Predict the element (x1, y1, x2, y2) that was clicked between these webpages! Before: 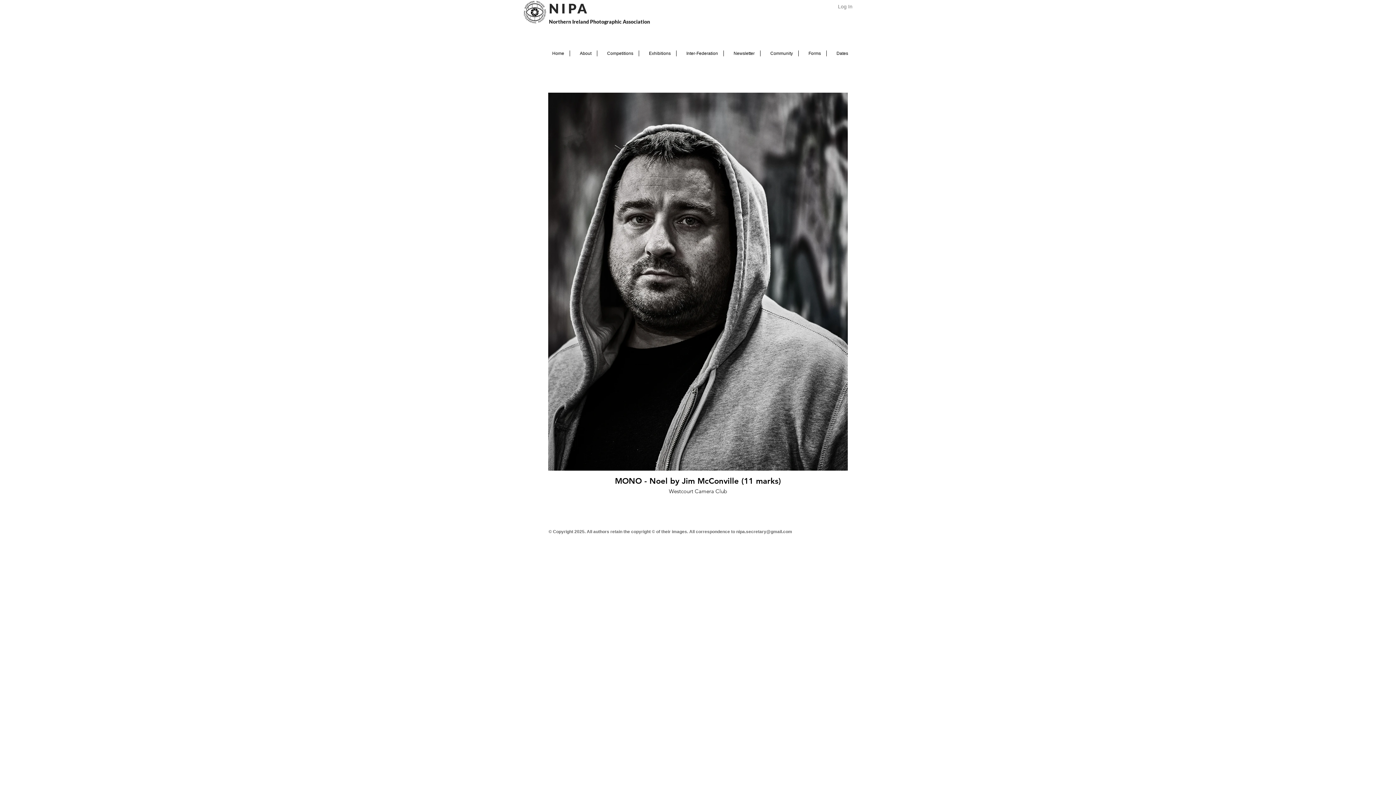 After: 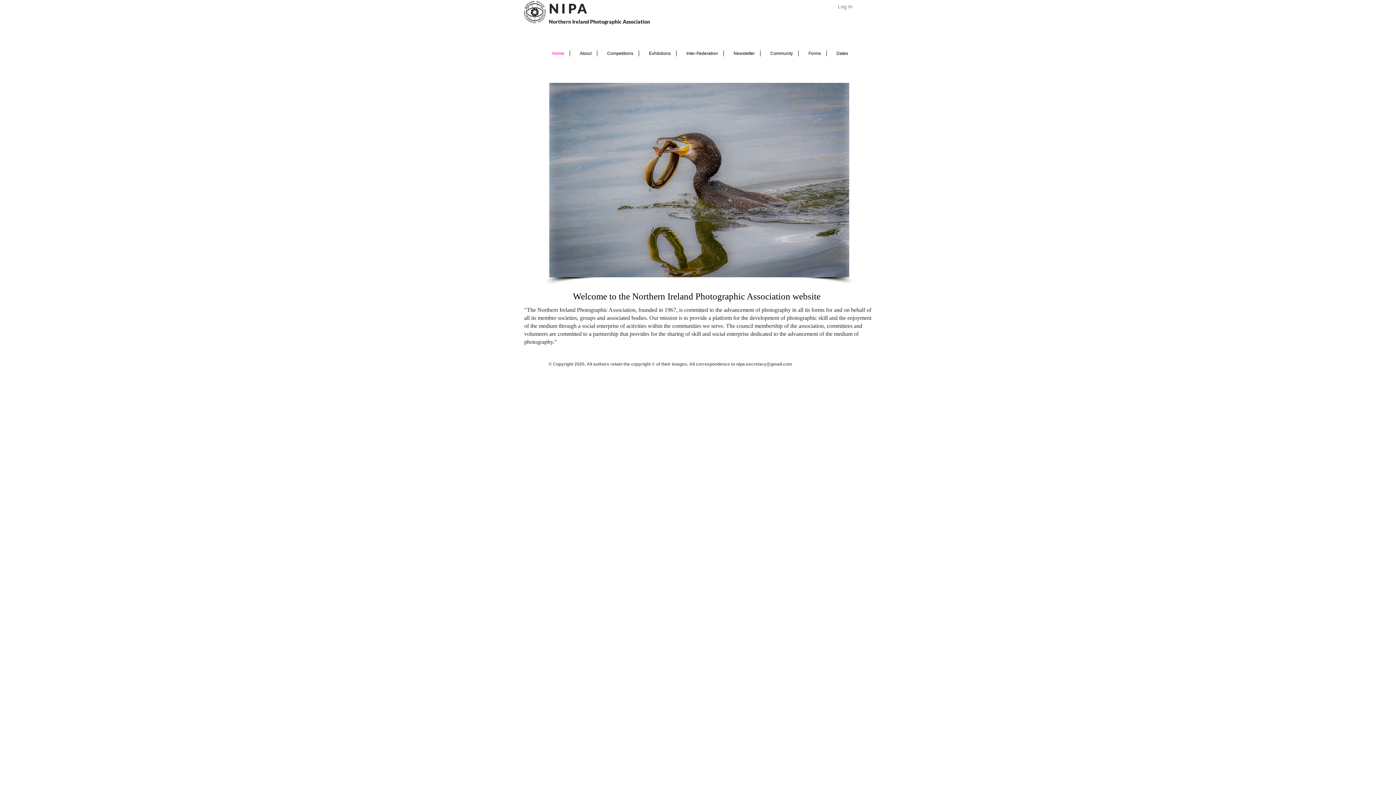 Action: label: Home bbox: (542, 50, 569, 56)